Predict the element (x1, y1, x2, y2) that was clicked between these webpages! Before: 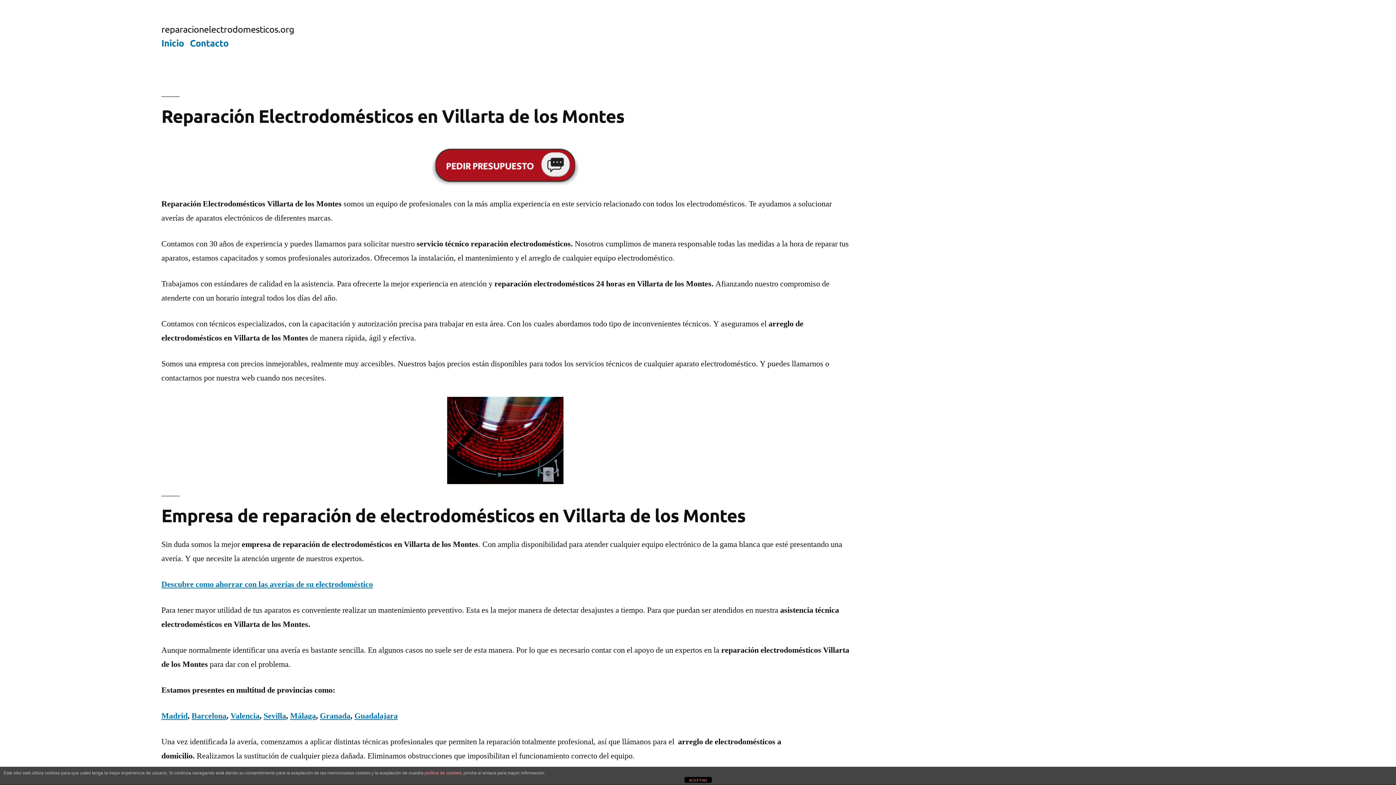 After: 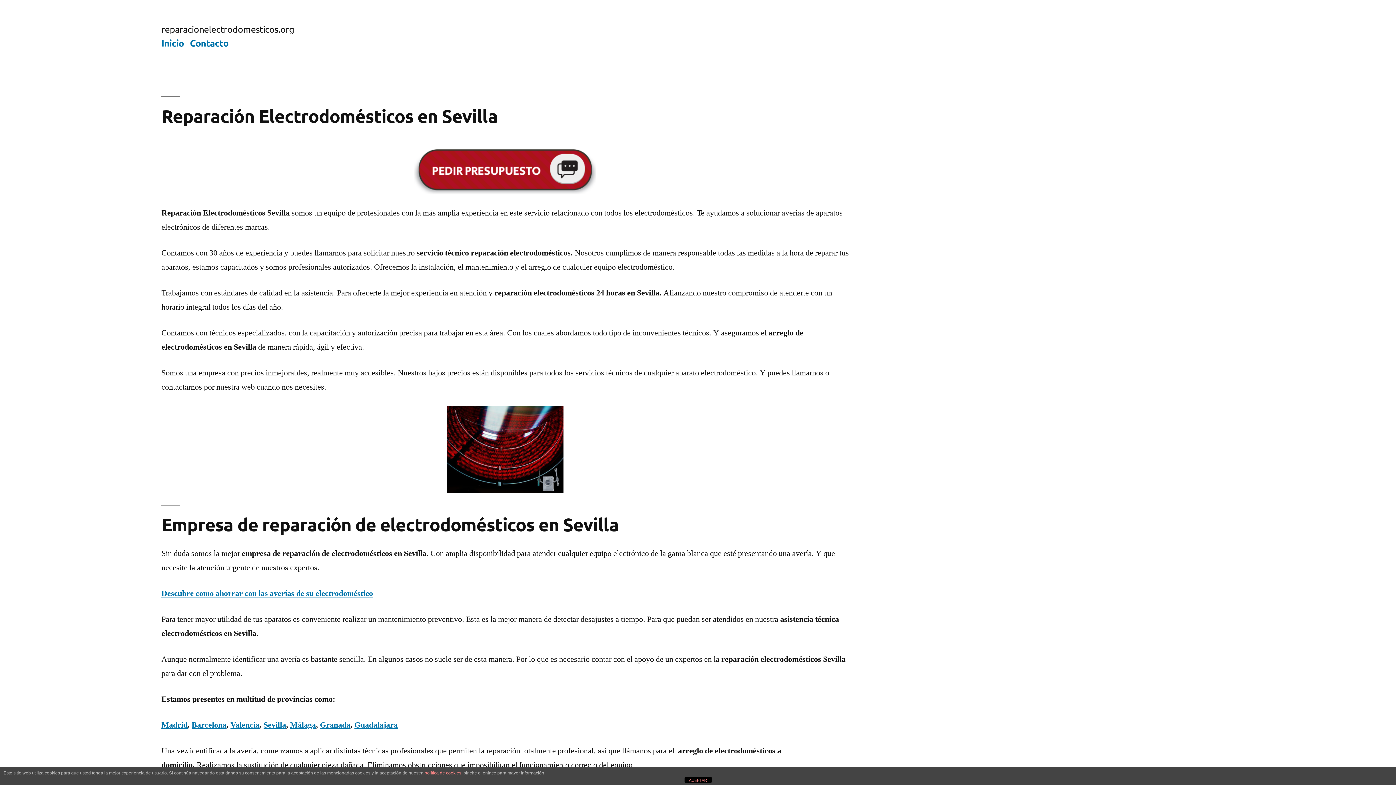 Action: label: Sevilla bbox: (263, 711, 286, 721)